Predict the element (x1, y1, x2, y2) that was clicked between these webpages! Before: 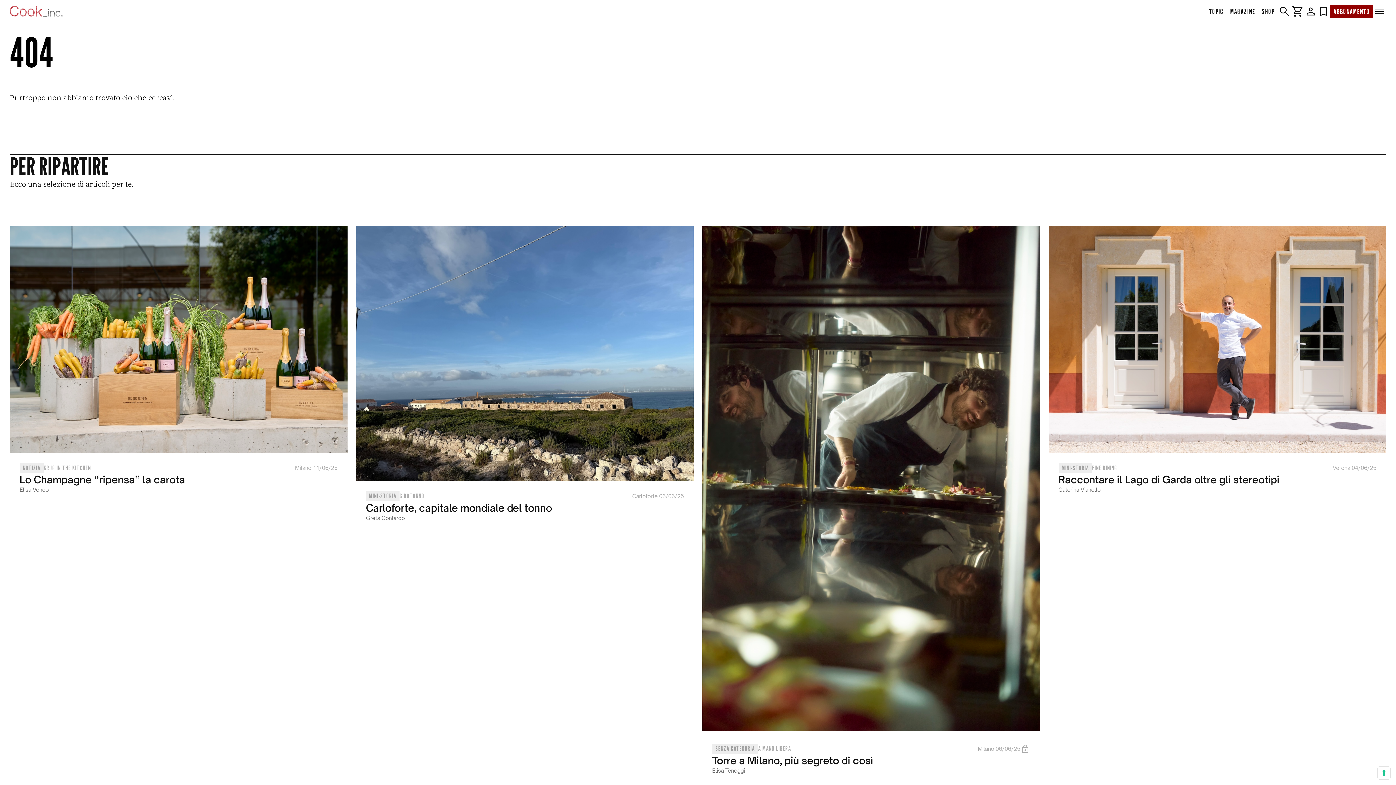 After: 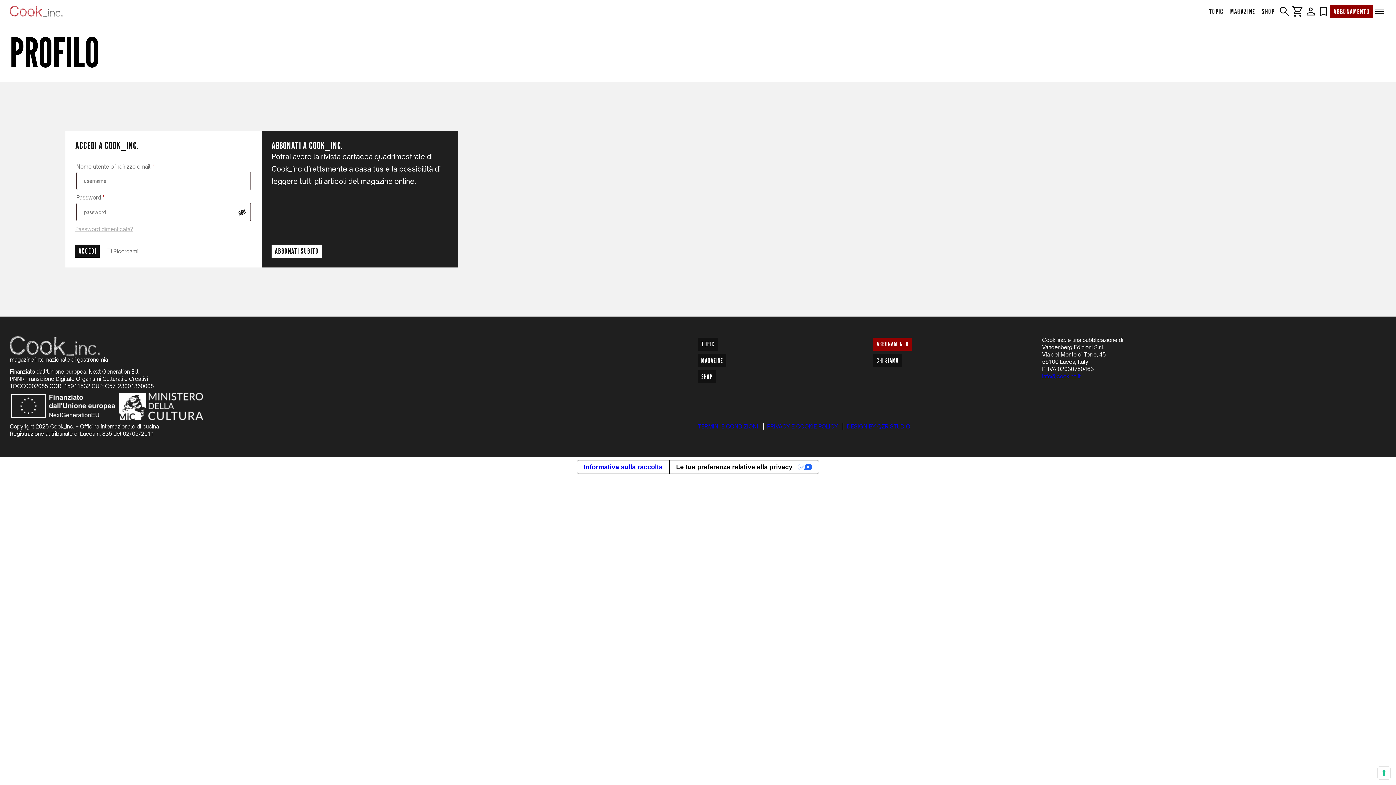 Action: bbox: (1304, 4, 1317, 18) label: Vai al profilo